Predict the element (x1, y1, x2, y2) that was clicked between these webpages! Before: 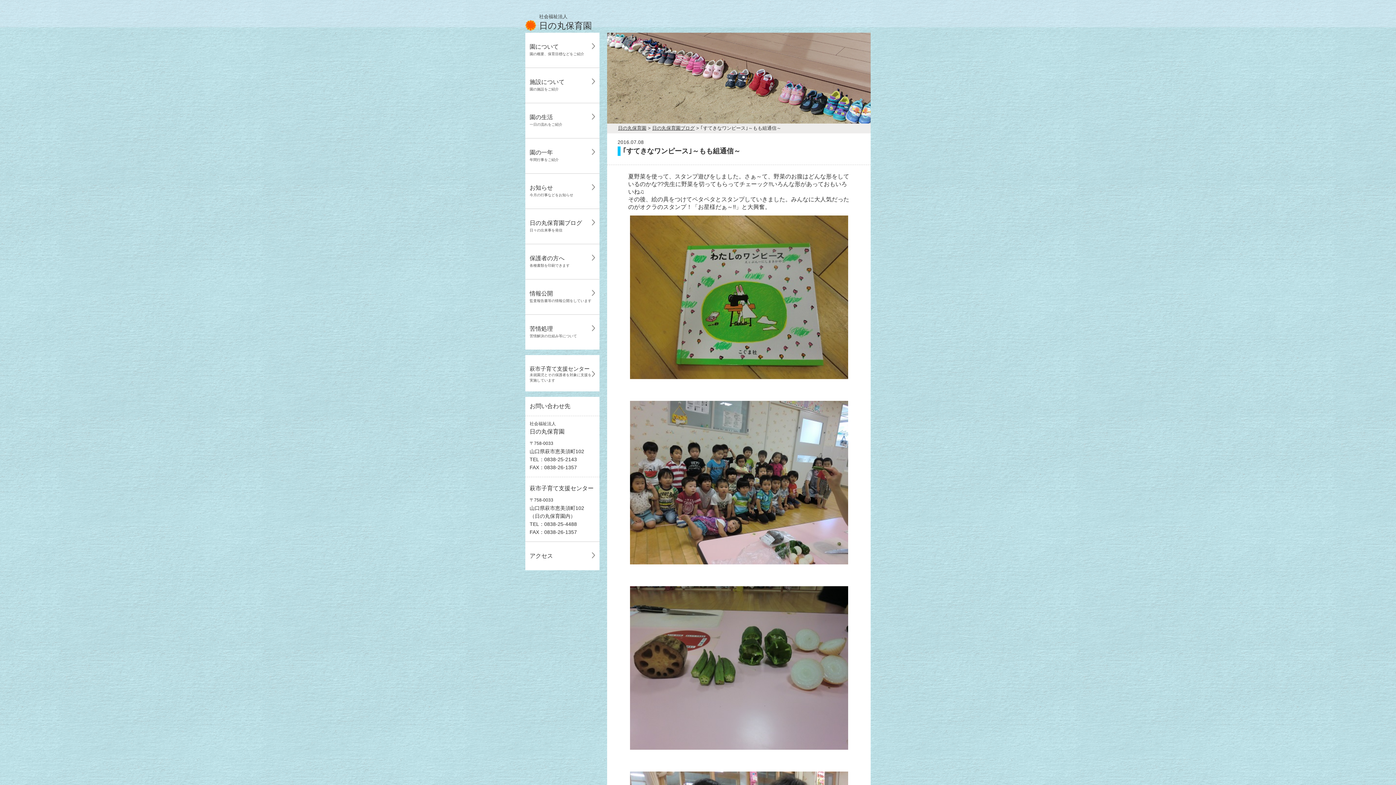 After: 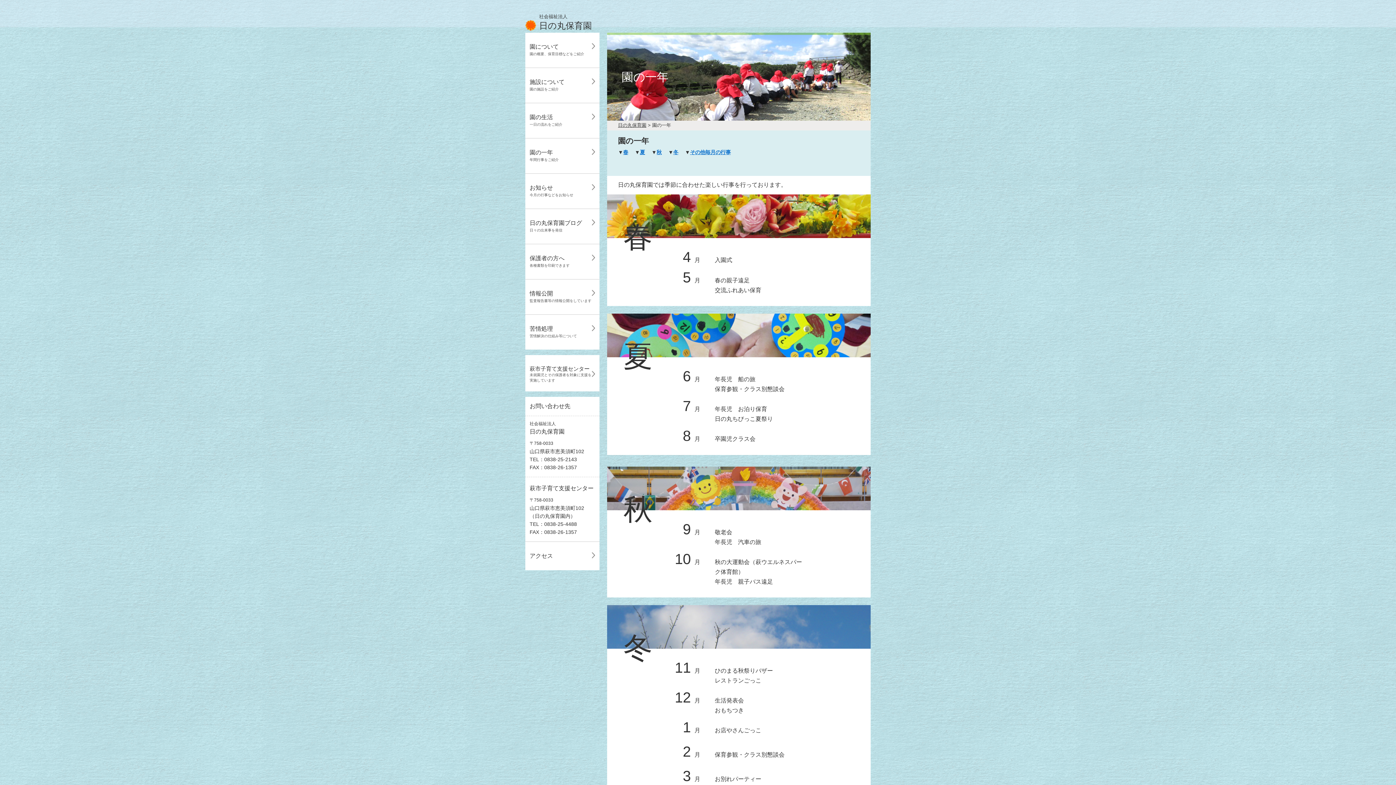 Action: bbox: (525, 138, 599, 173) label: 園の一年
年間行事をご紹介